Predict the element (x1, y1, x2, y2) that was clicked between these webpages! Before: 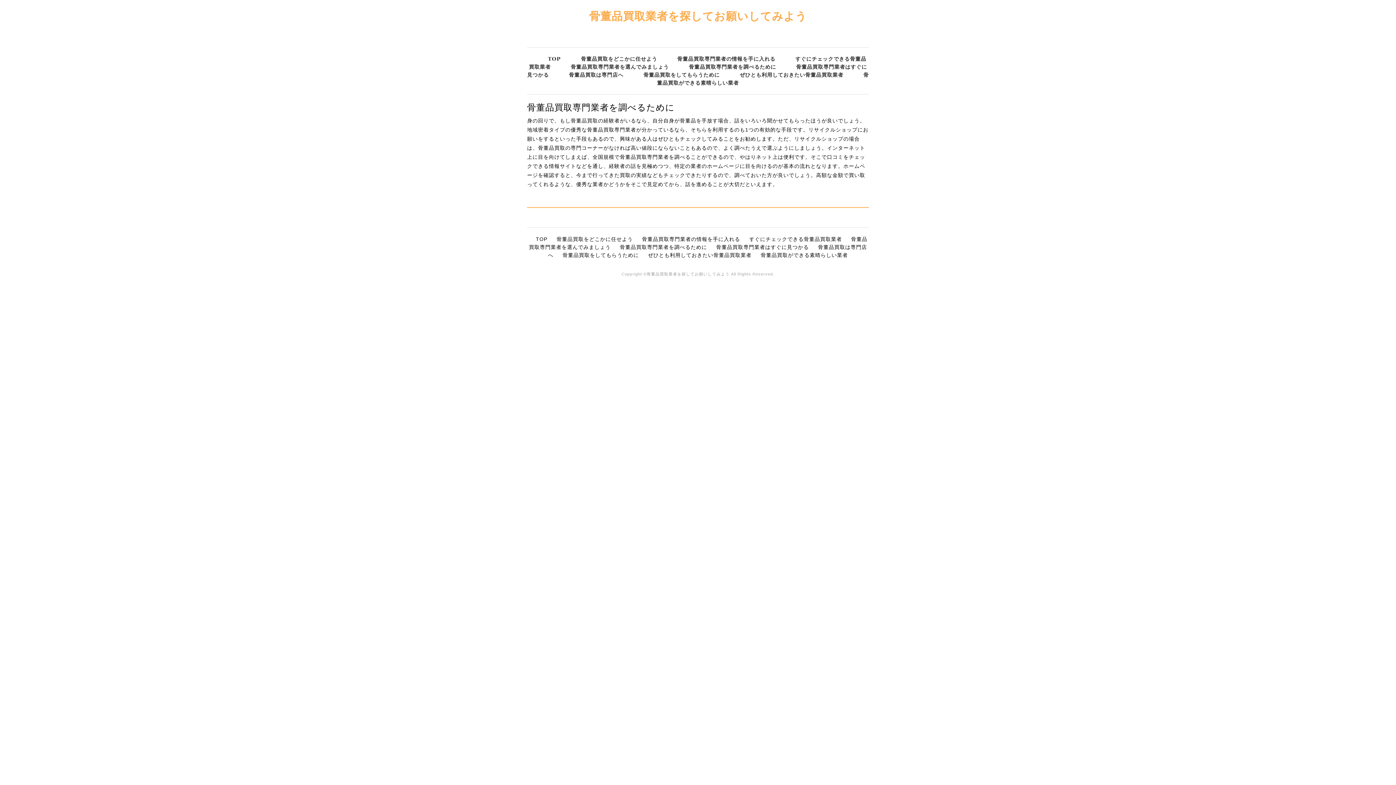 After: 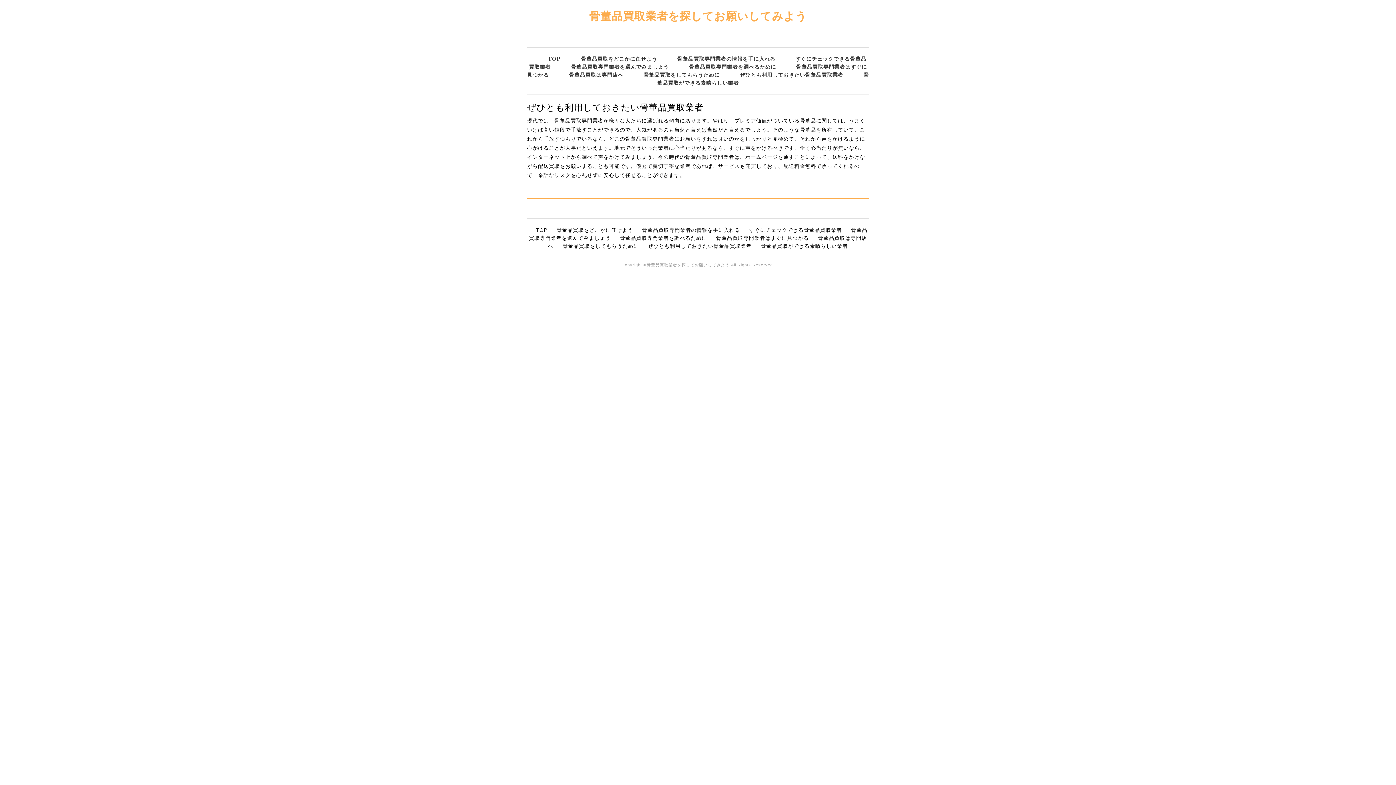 Action: bbox: (740, 72, 843, 77) label: ぜひとも利用しておきたい骨董品買取業者